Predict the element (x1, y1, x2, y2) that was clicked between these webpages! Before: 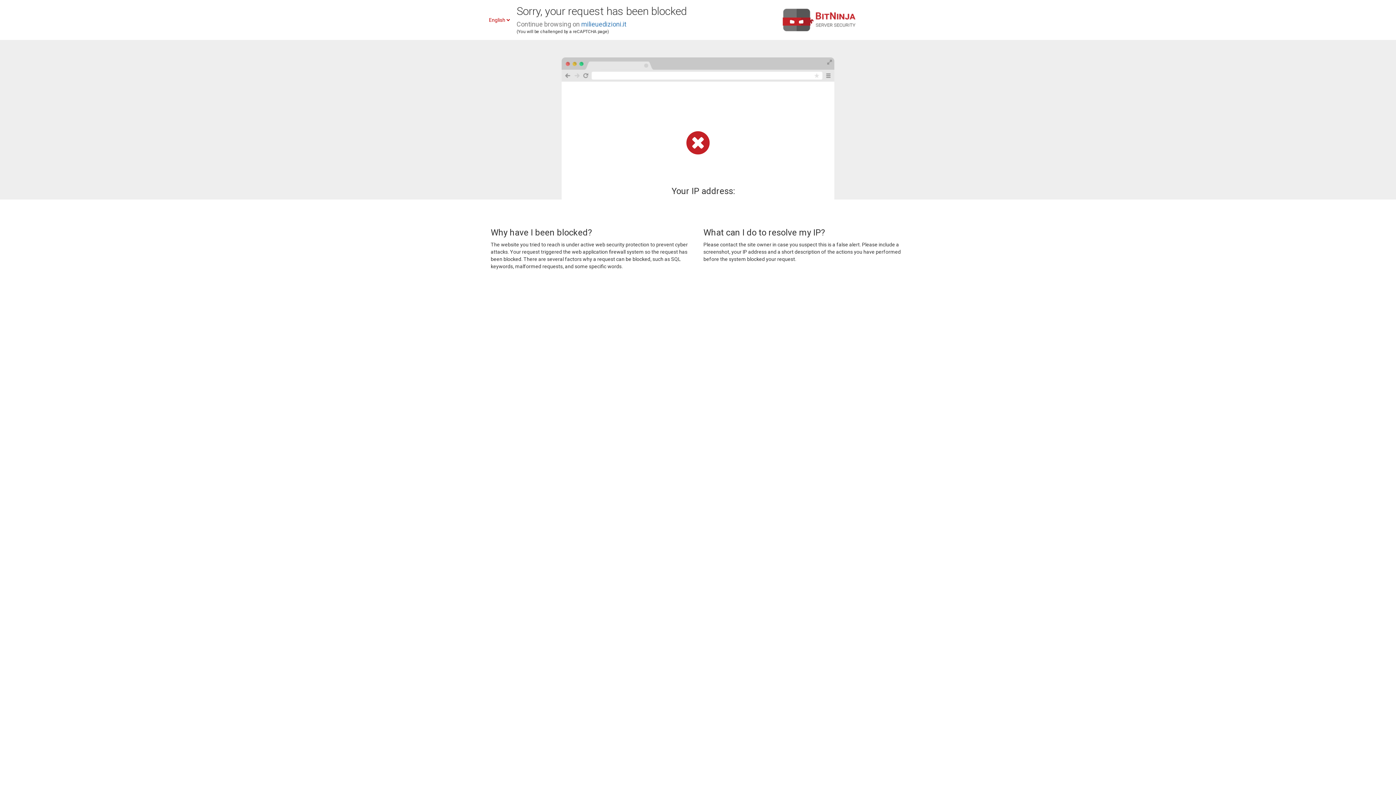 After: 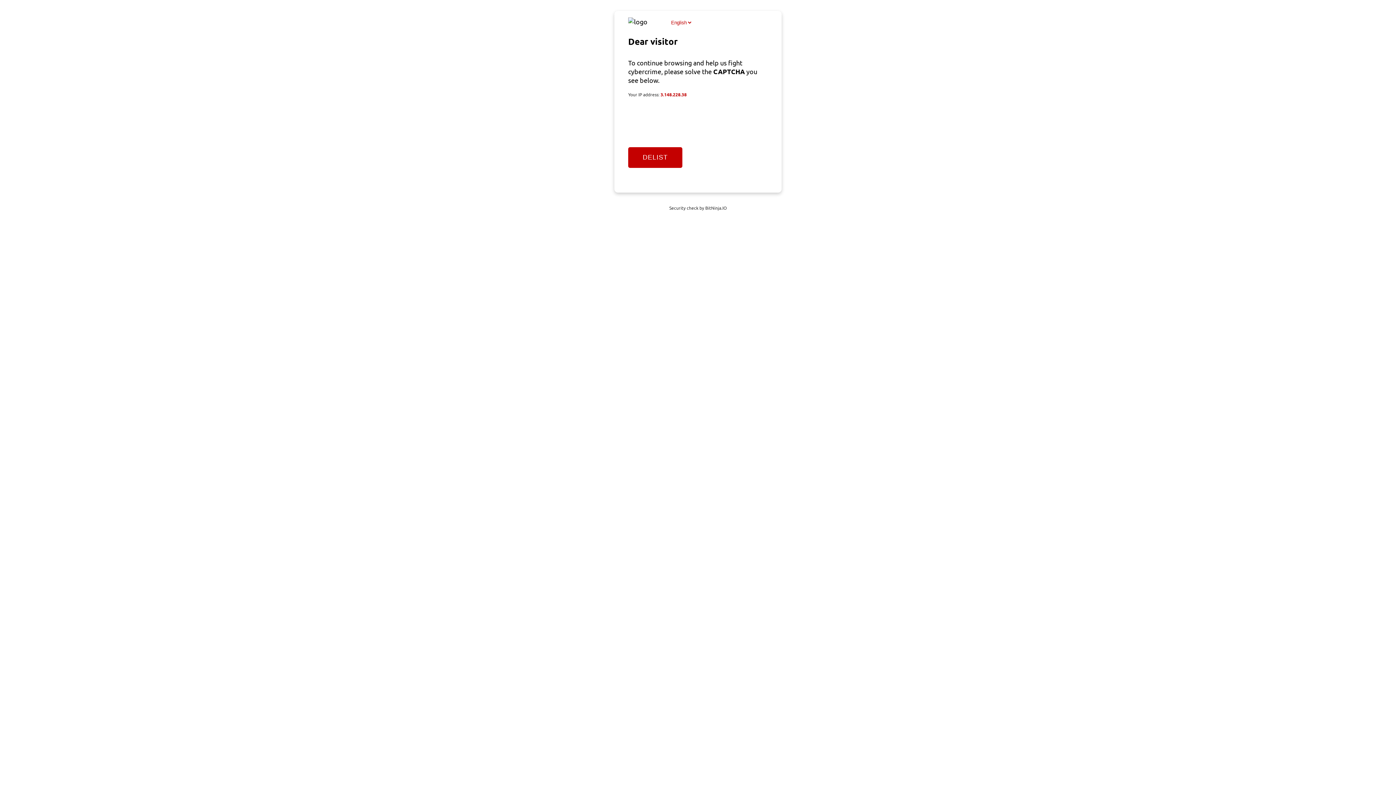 Action: label: milieuedizioni.it bbox: (581, 20, 626, 28)